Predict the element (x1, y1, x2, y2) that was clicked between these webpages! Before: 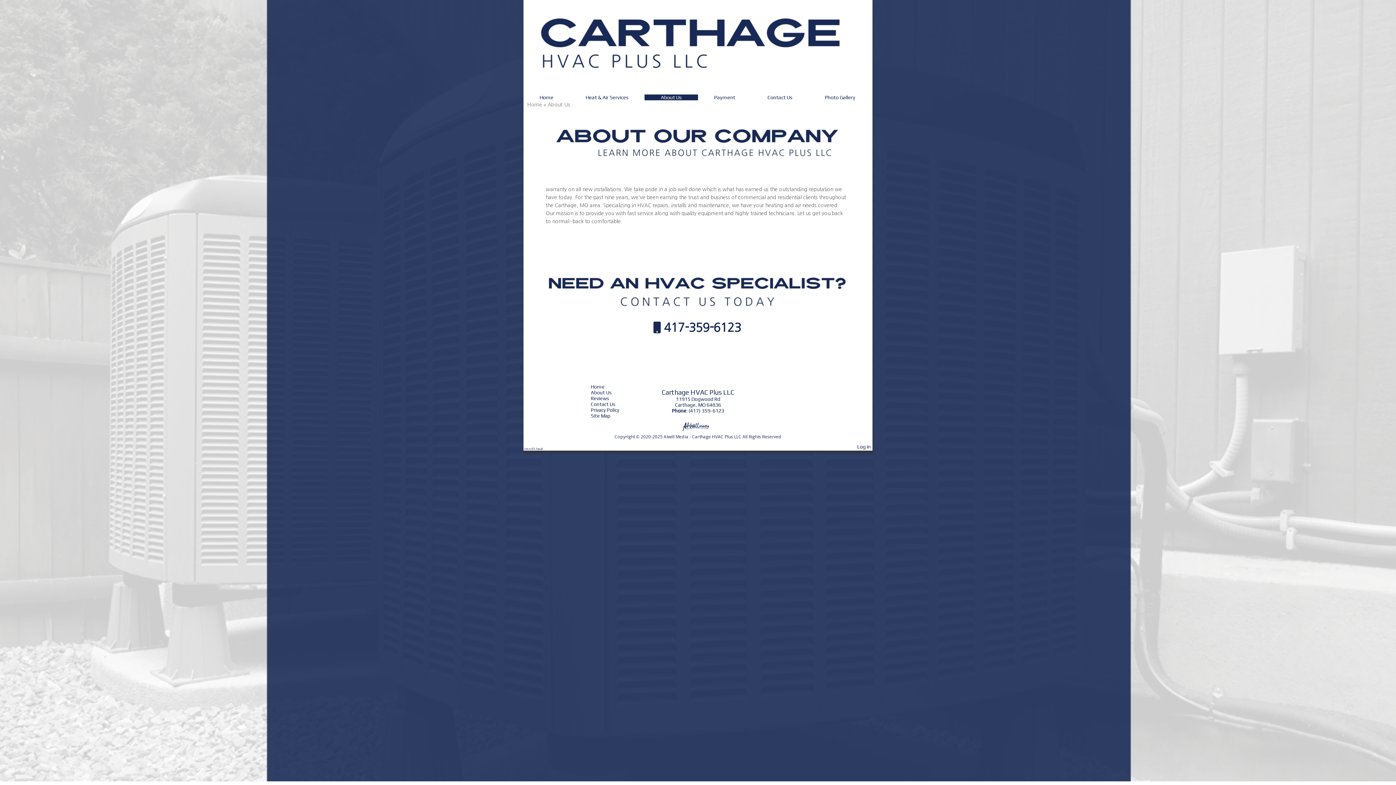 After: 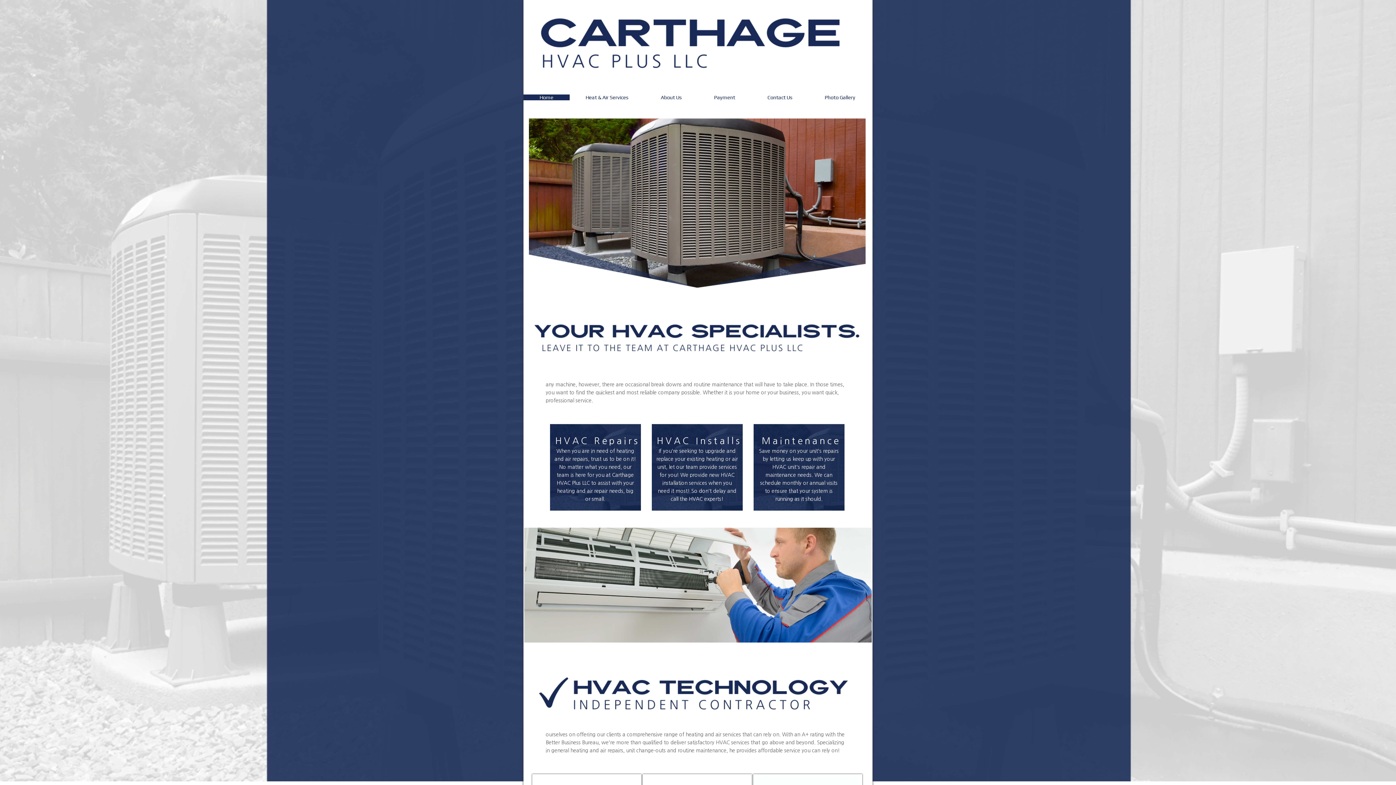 Action: label: Home bbox: (523, 94, 569, 100)